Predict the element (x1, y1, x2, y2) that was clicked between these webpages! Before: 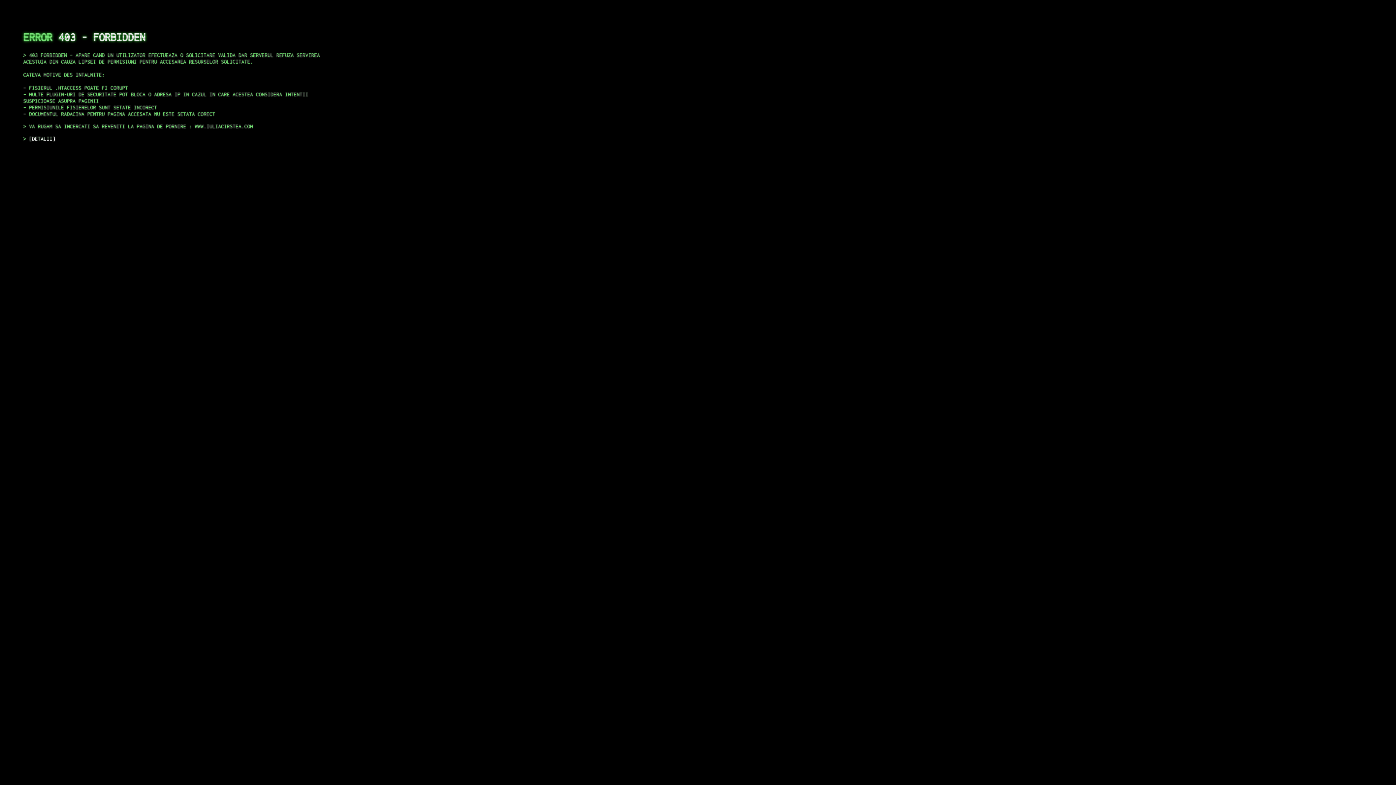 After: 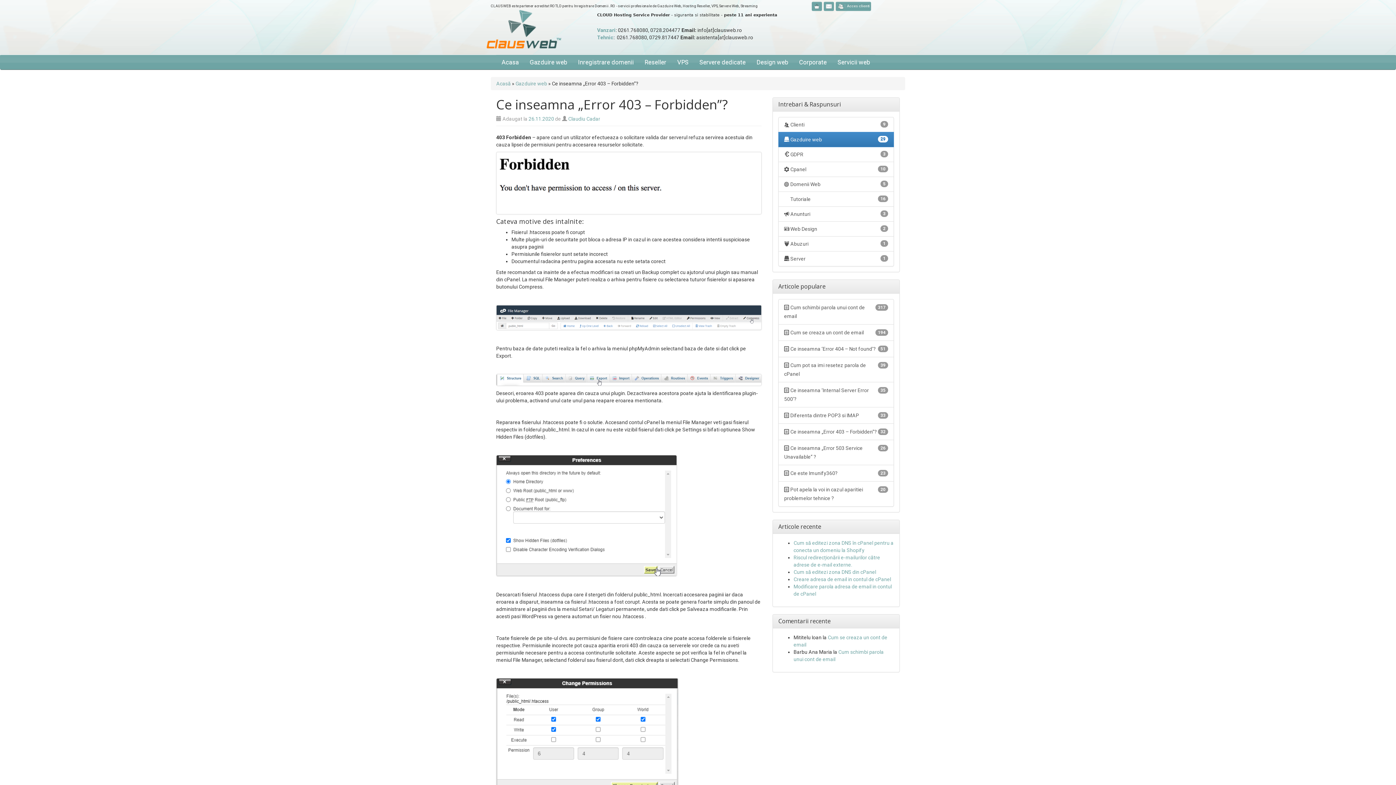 Action: bbox: (29, 135, 55, 141) label: DETALII